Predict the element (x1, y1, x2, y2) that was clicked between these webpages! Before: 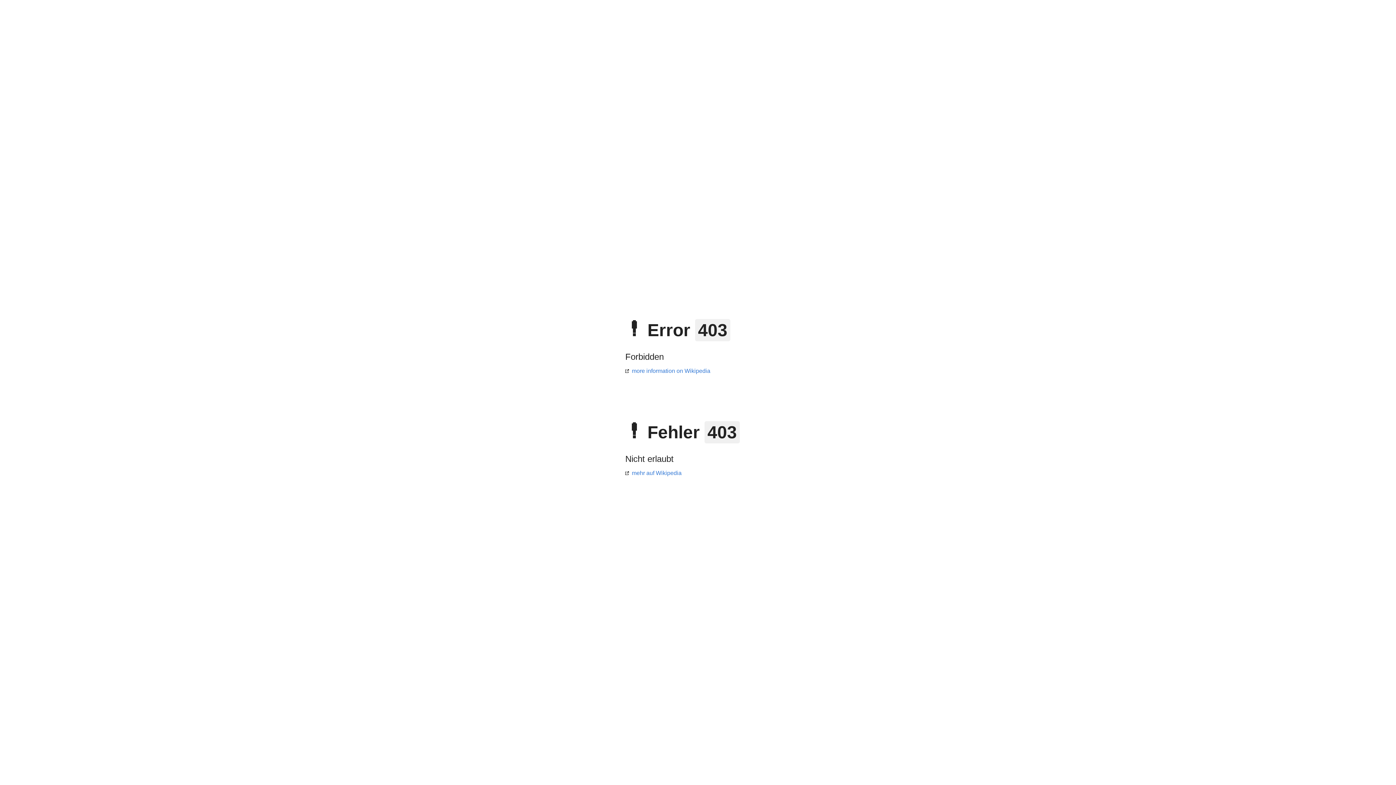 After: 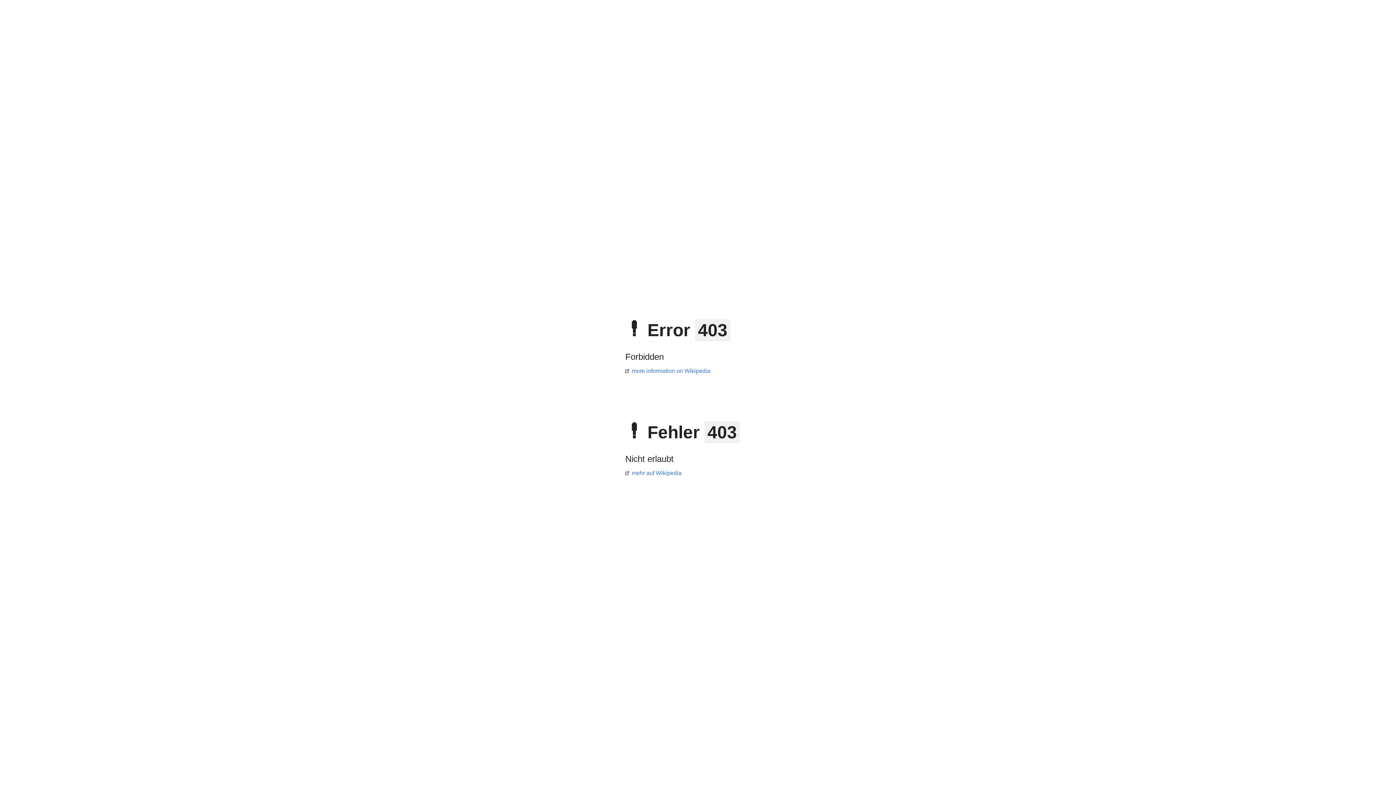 Action: label: mehr auf Wikipedia bbox: (625, 470, 681, 476)